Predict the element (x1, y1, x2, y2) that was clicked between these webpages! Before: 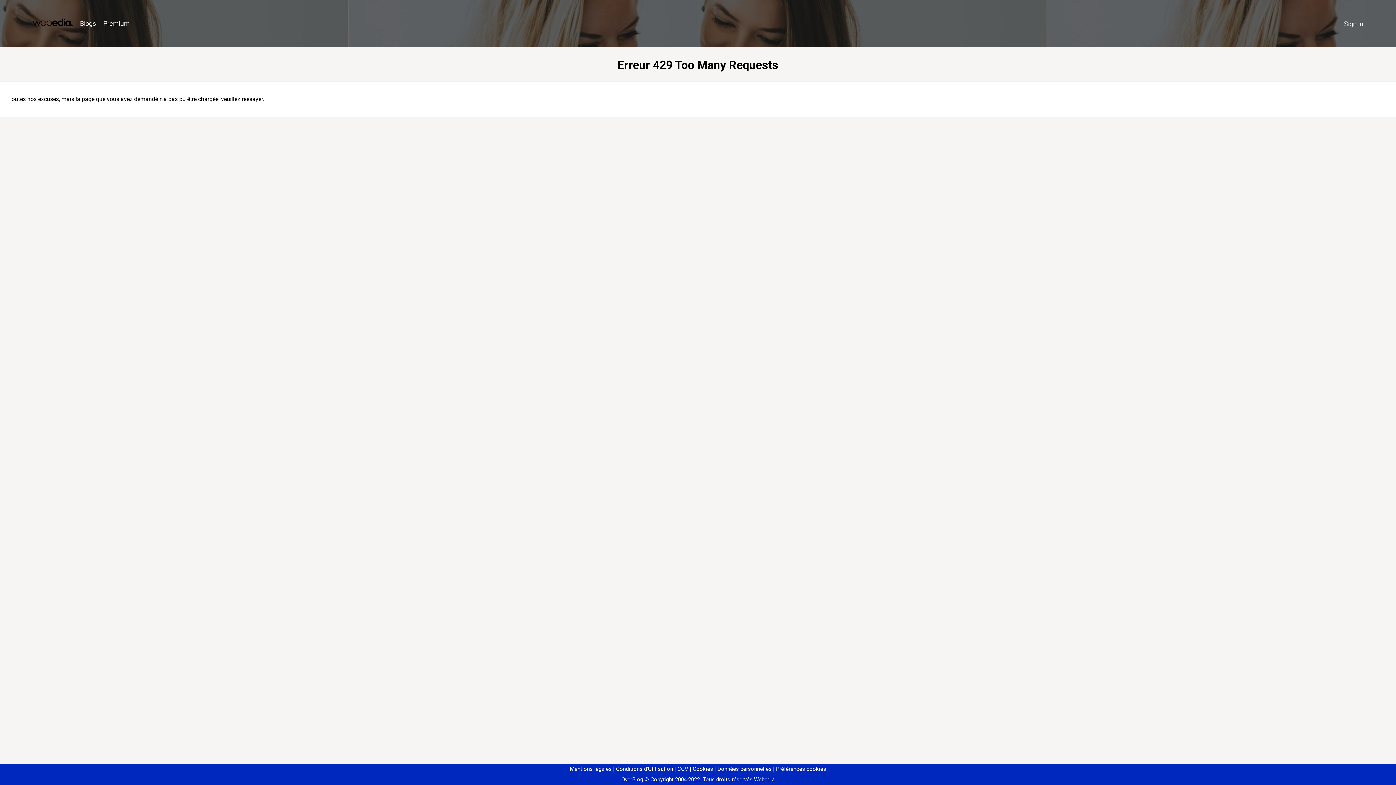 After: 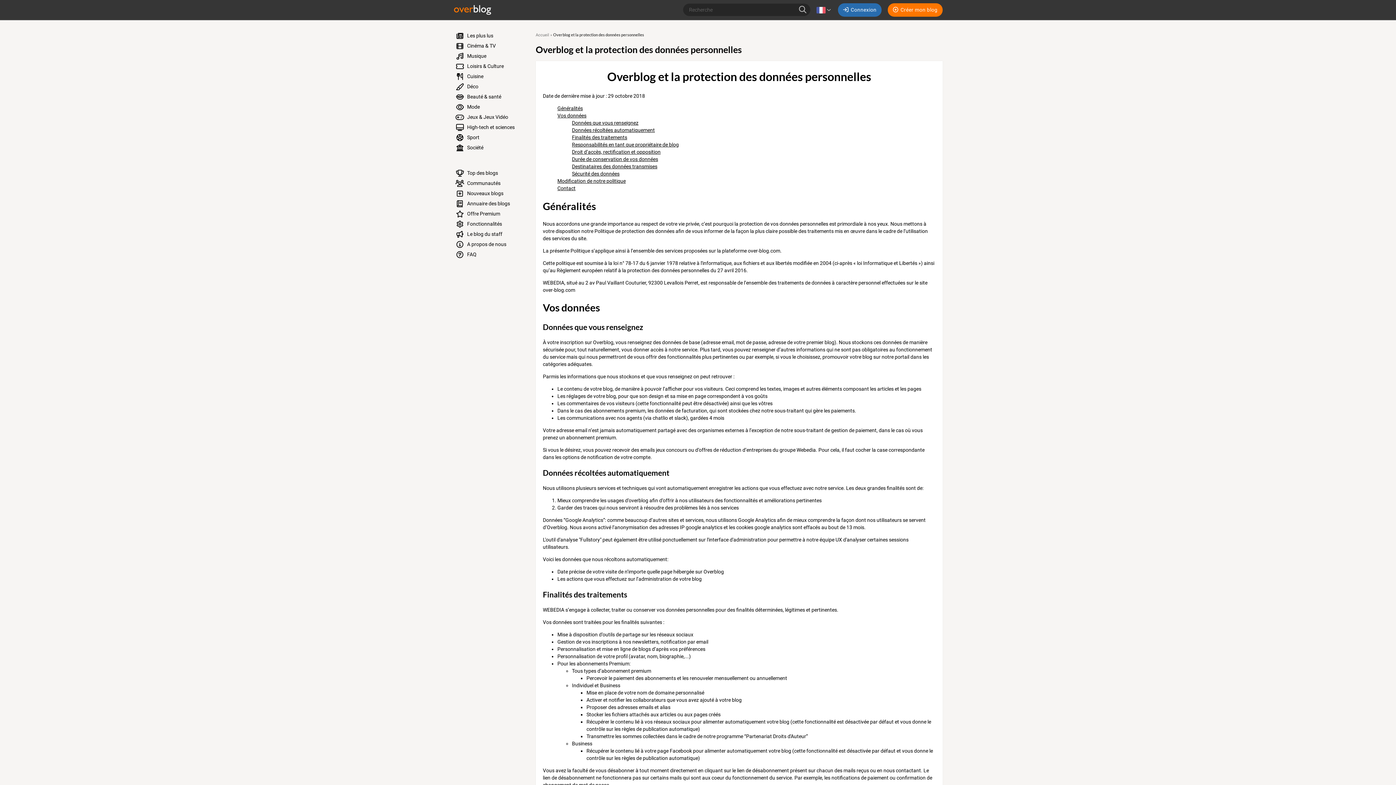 Action: label: Données personnelles bbox: (714, 766, 771, 772)